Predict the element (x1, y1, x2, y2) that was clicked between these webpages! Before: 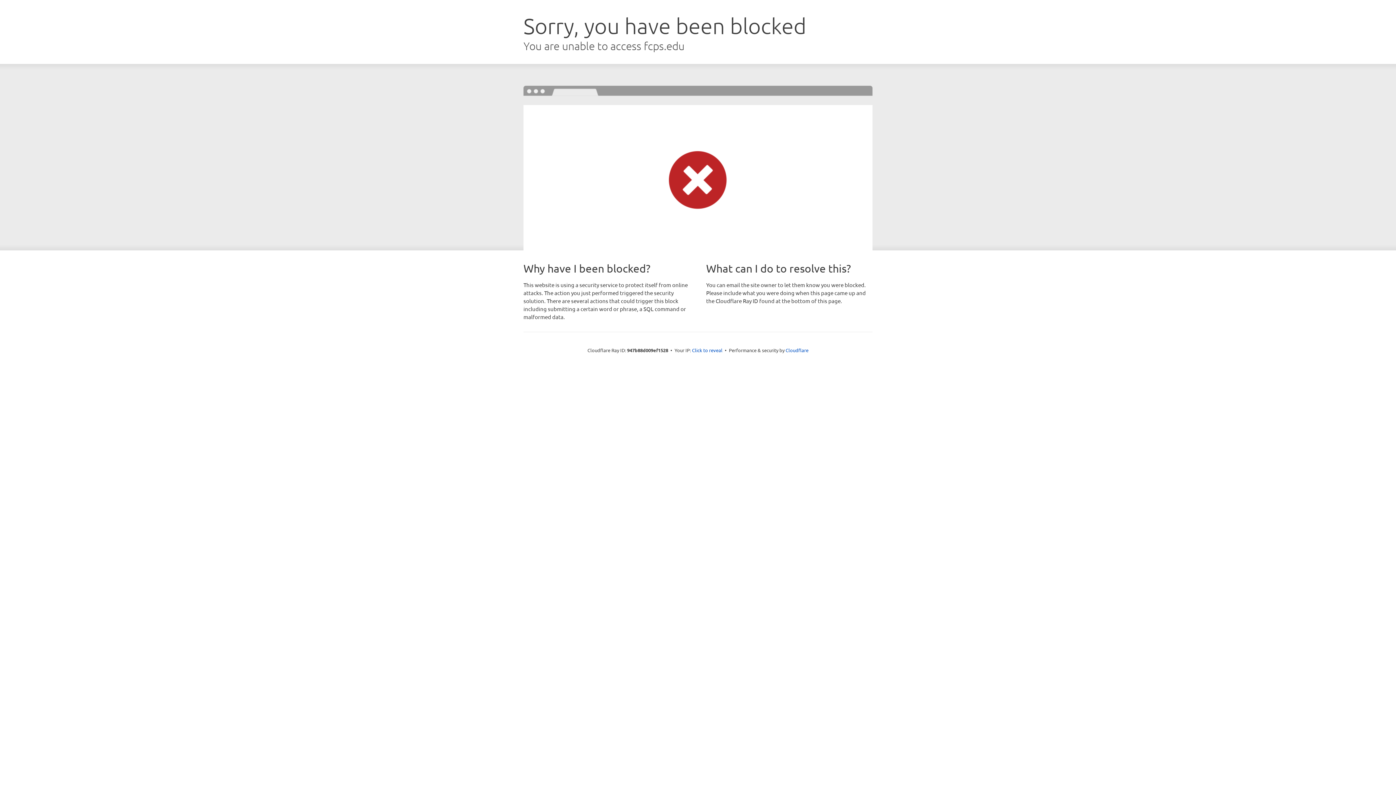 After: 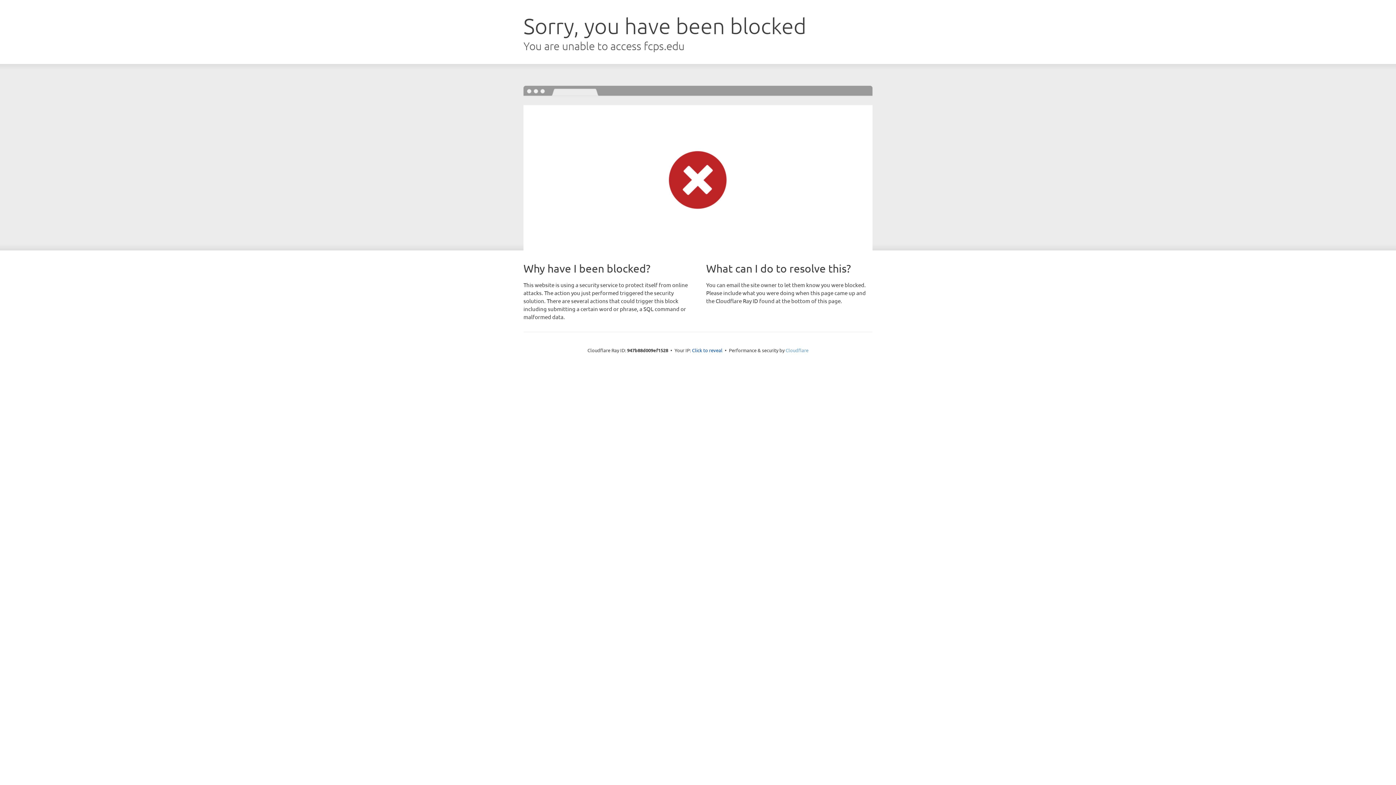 Action: label: Cloudflare bbox: (785, 347, 808, 353)